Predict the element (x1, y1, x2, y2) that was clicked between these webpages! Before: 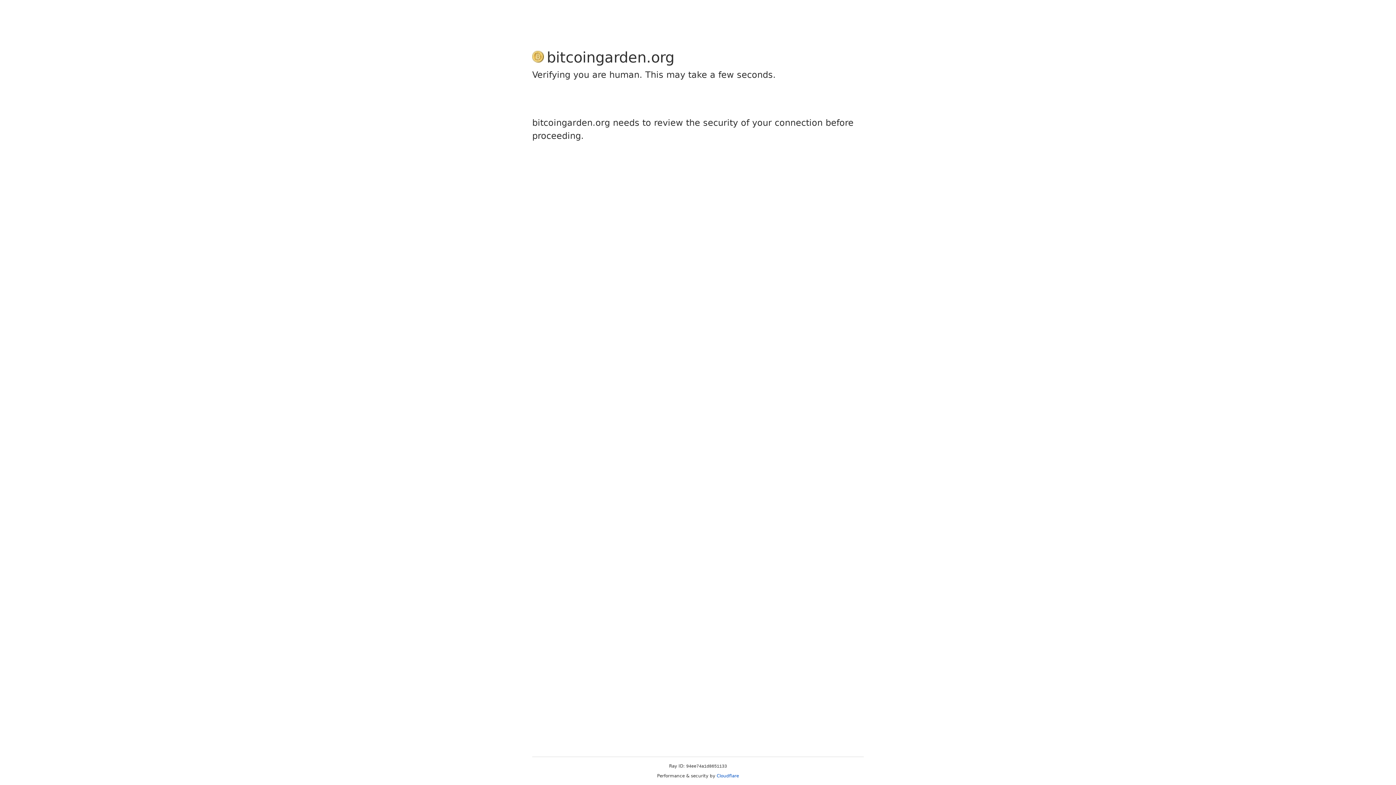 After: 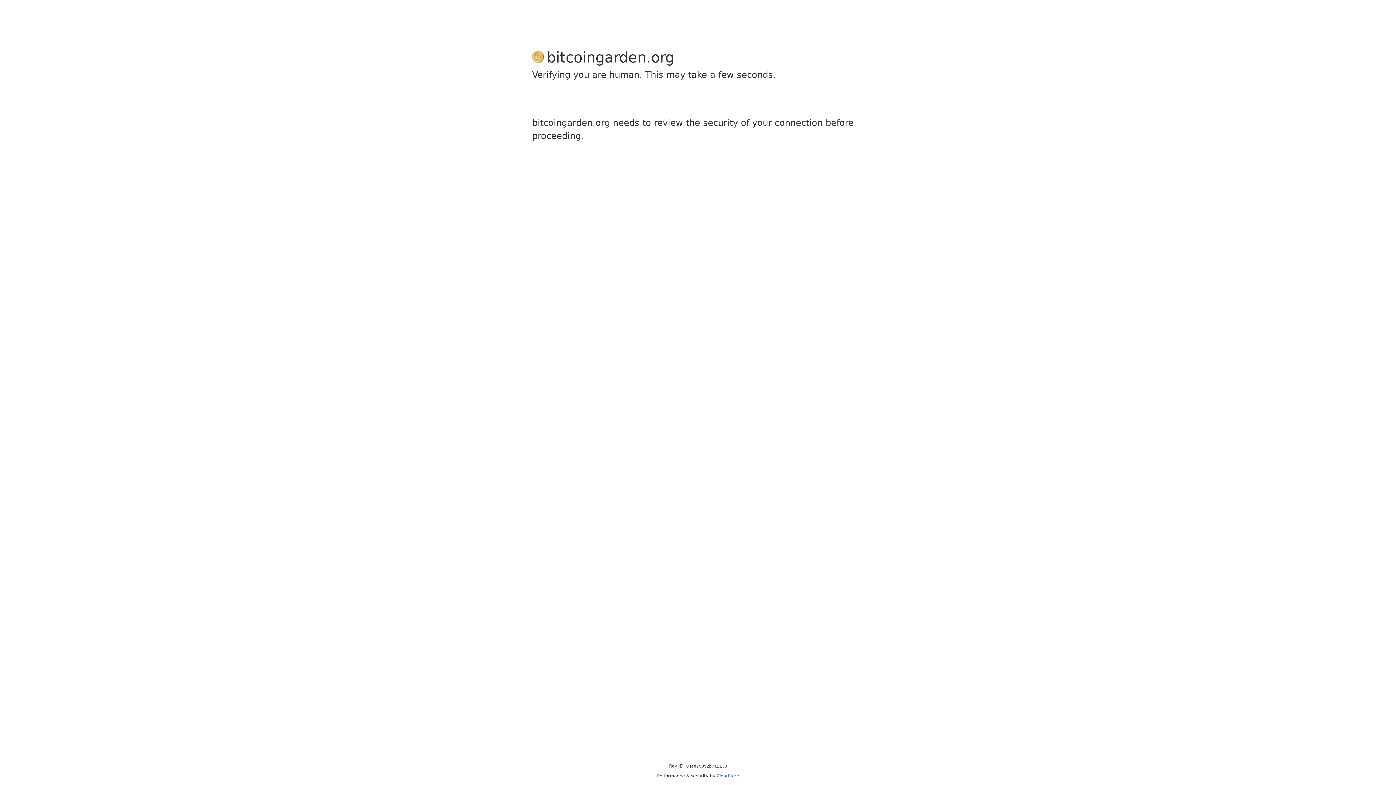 Action: bbox: (716, 773, 739, 778) label: Cloudflare